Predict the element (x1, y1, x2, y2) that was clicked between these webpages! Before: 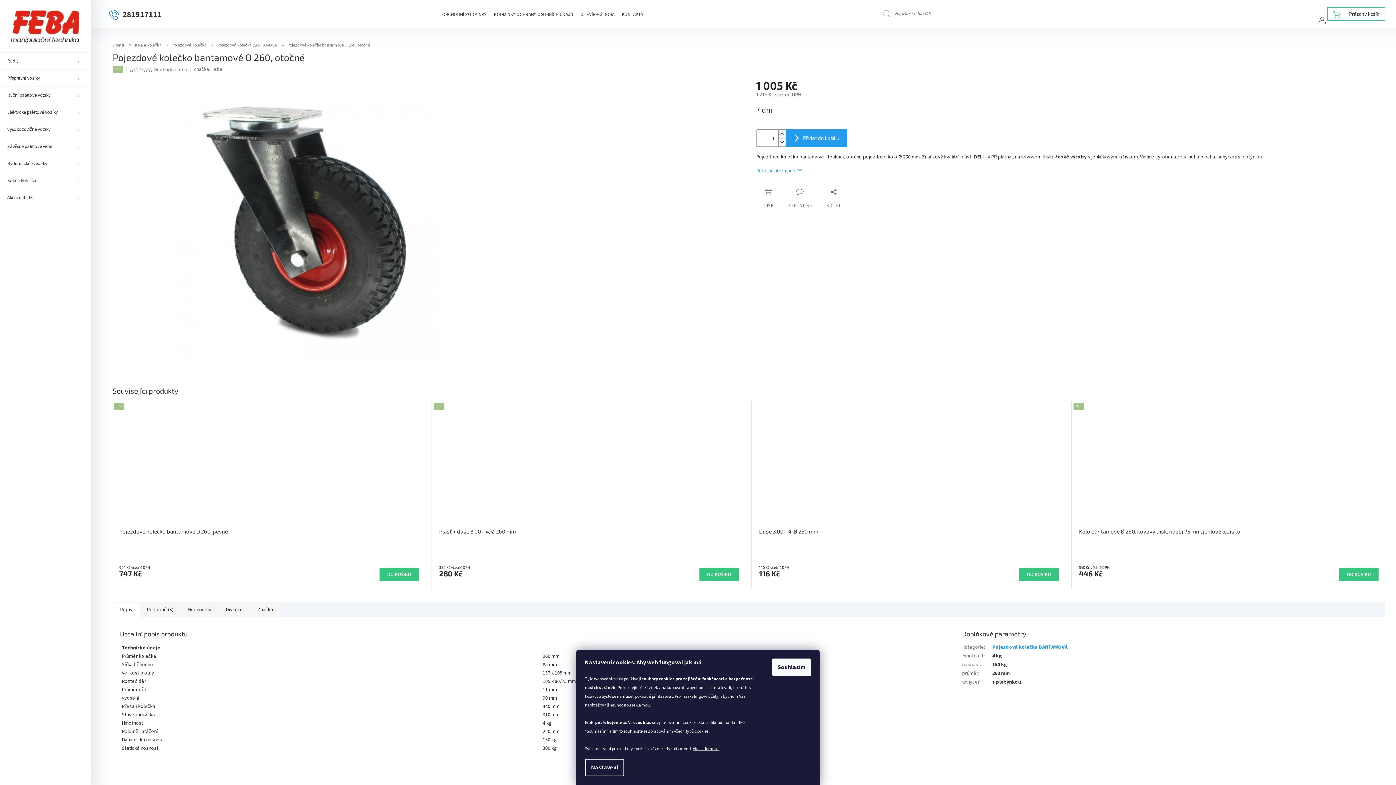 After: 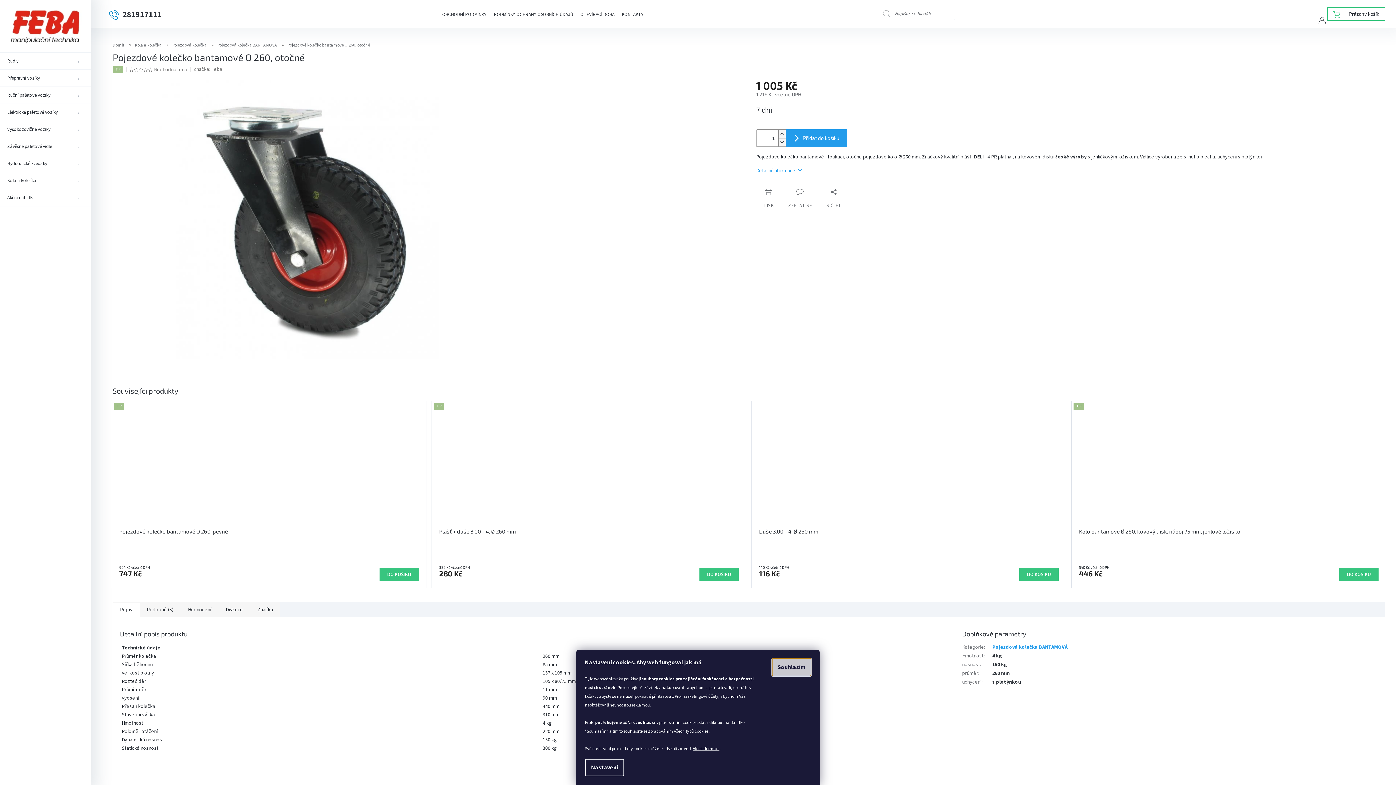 Action: label: Souhlasím bbox: (772, 658, 811, 676)